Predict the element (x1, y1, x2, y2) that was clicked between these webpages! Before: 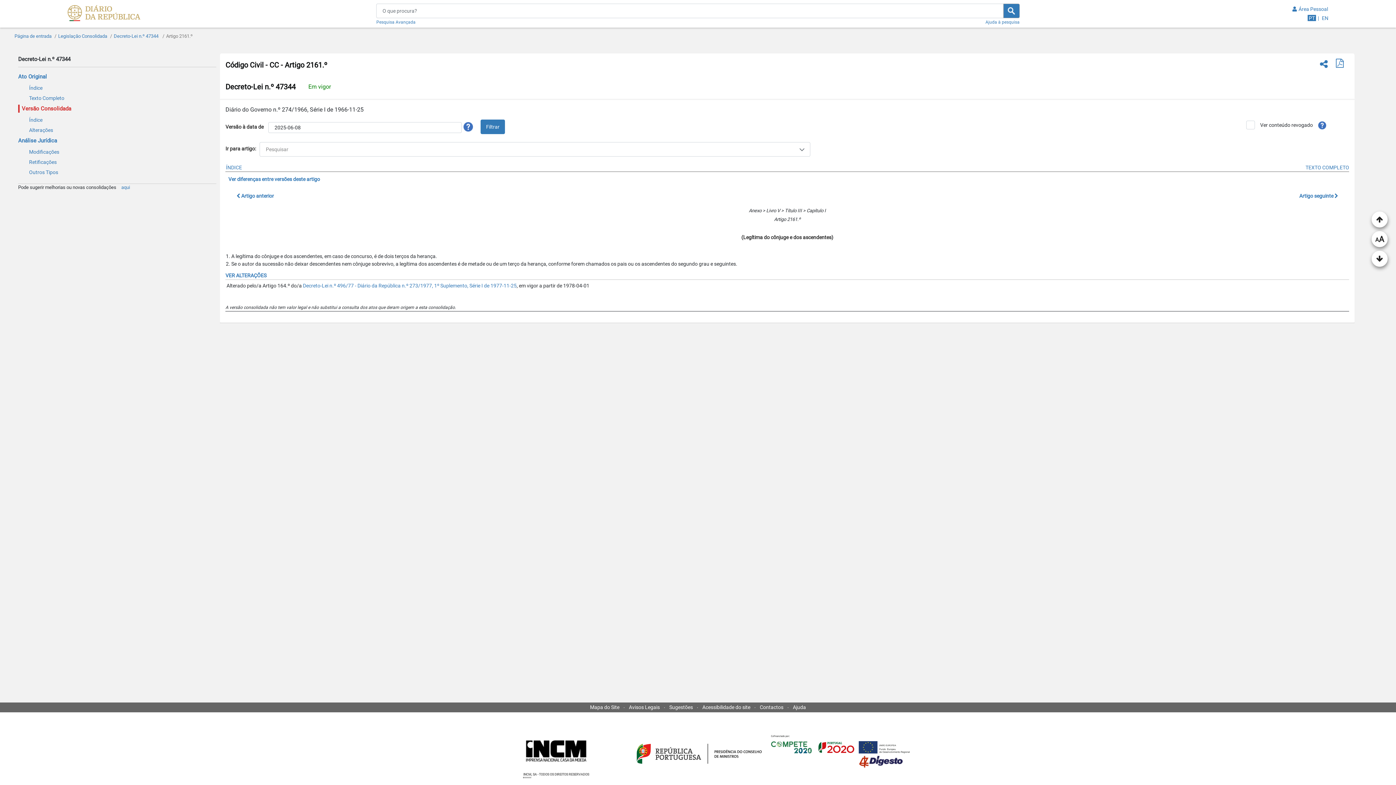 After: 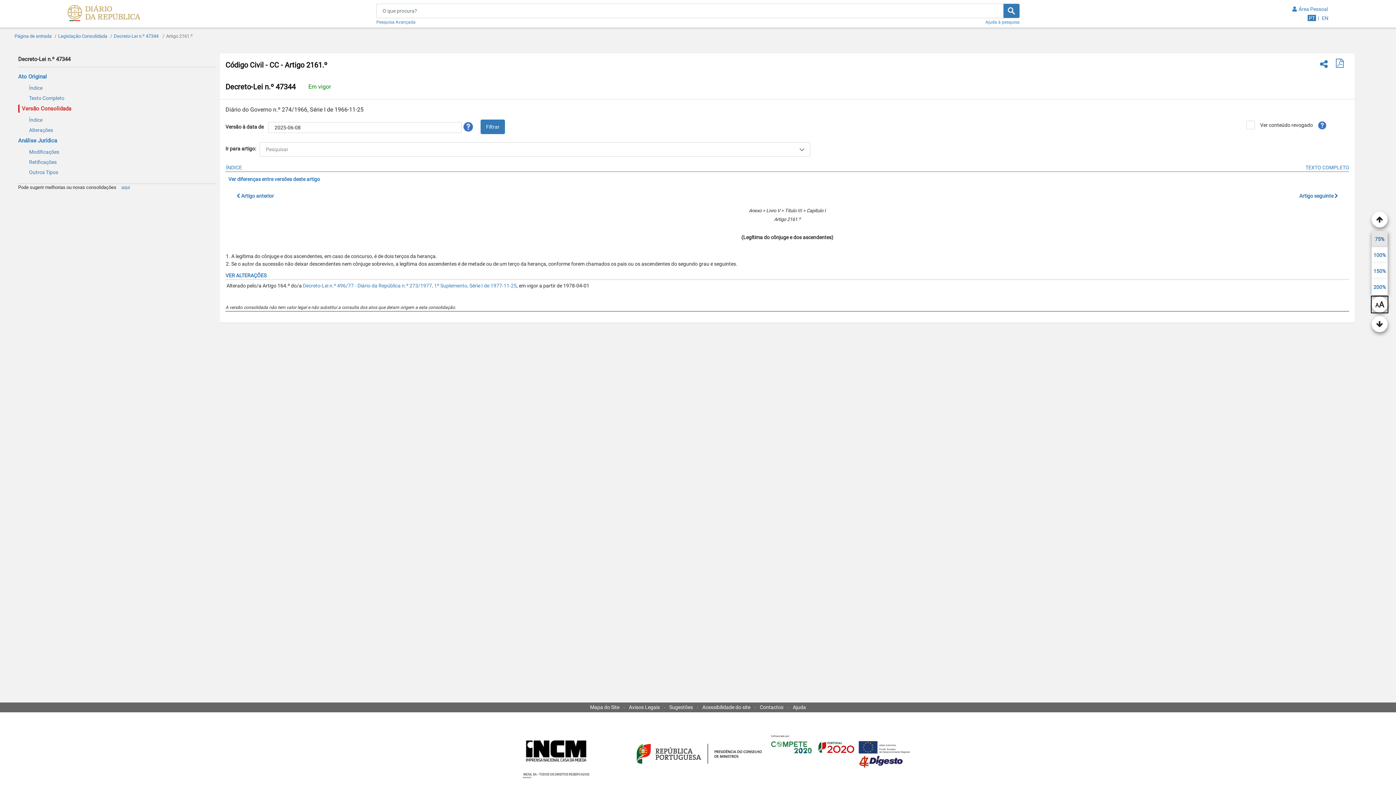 Action: bbox: (1372, 231, 1388, 247) label: A
A